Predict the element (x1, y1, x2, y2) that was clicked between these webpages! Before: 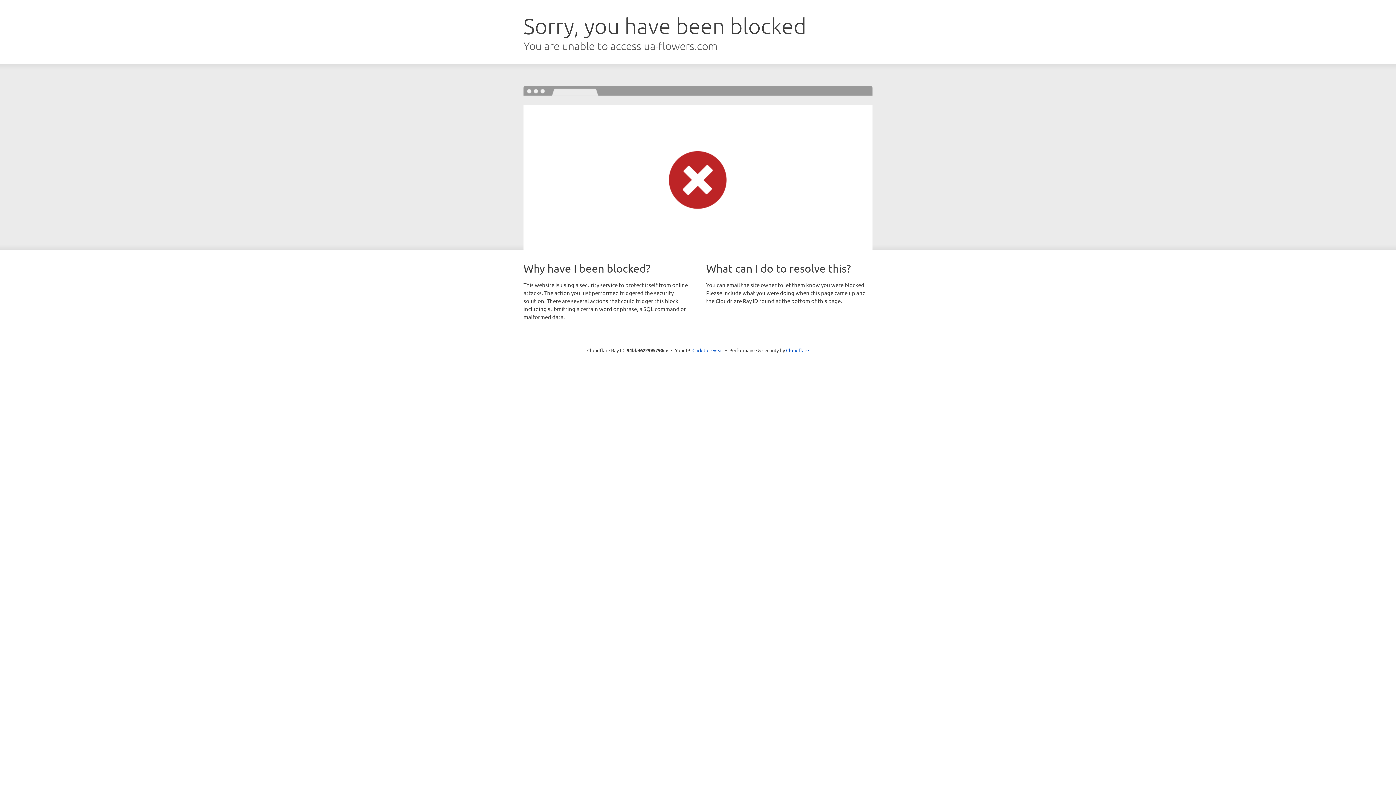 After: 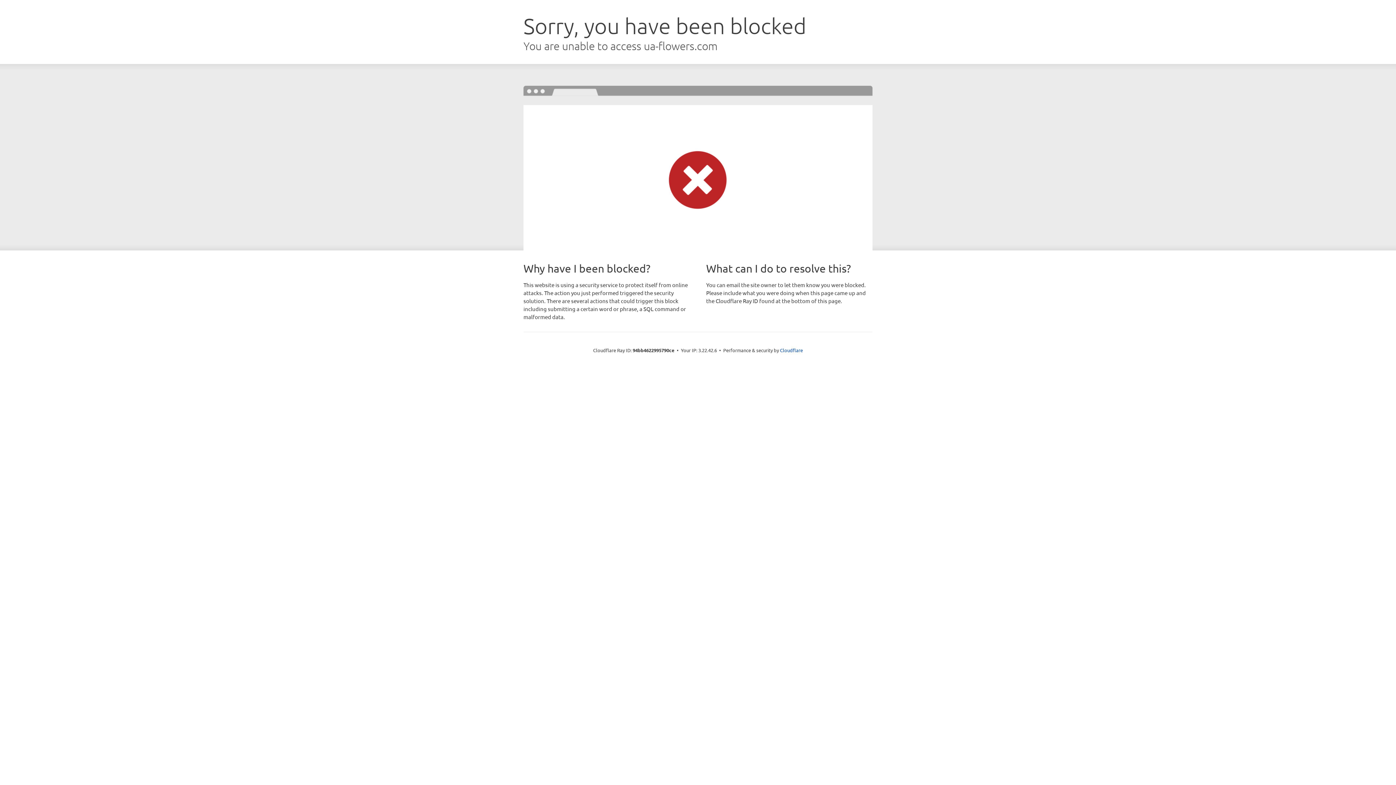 Action: bbox: (692, 346, 723, 353) label: Click to reveal